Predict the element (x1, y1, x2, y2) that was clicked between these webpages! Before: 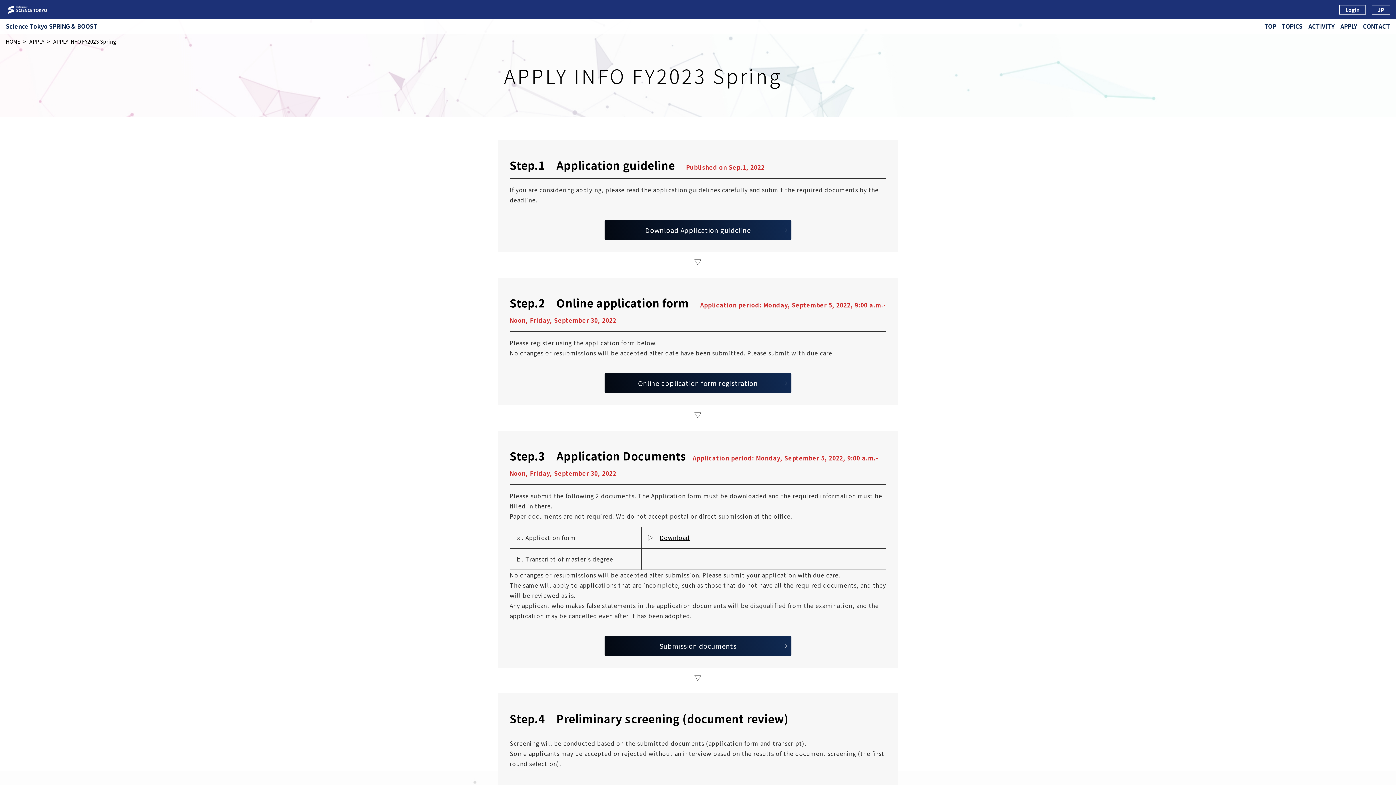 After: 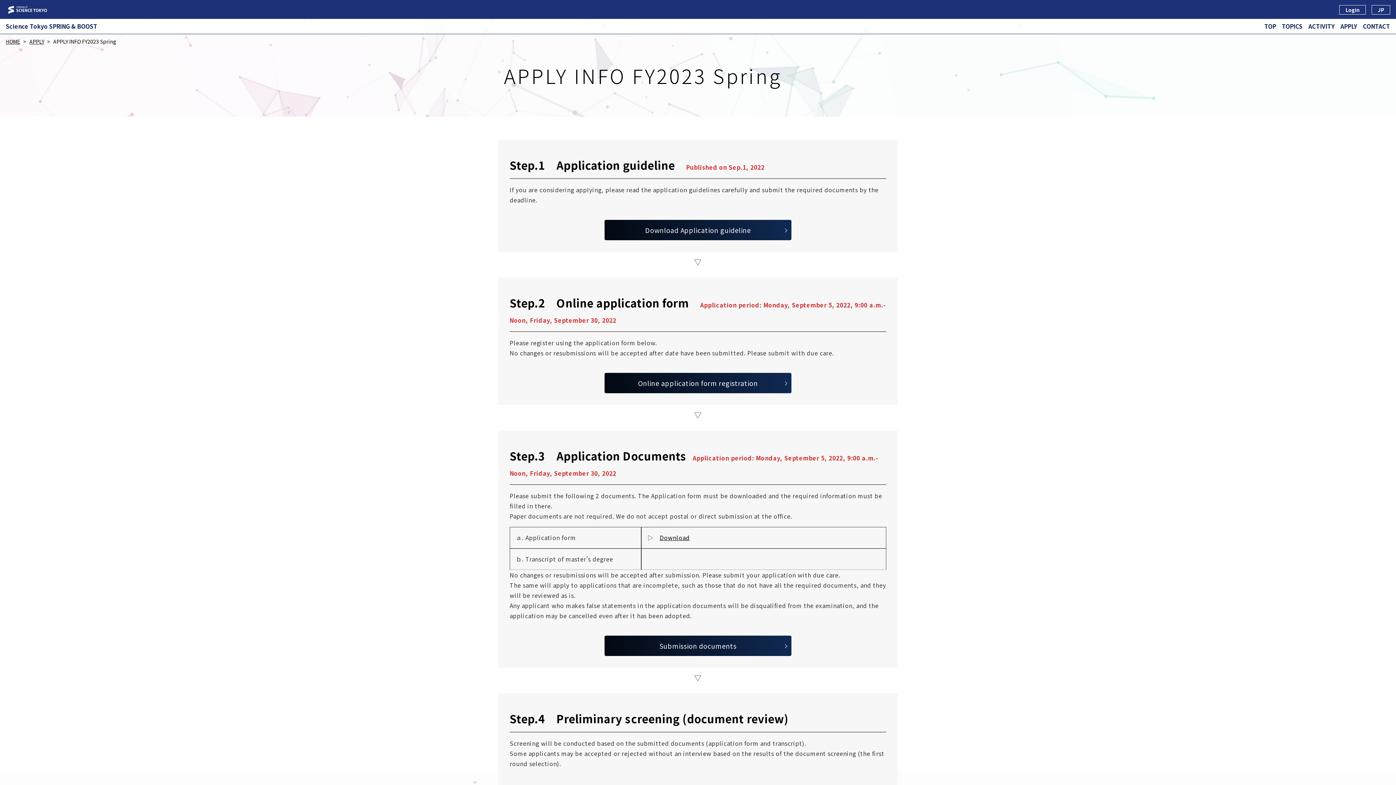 Action: label: JP bbox: (1372, 4, 1390, 14)